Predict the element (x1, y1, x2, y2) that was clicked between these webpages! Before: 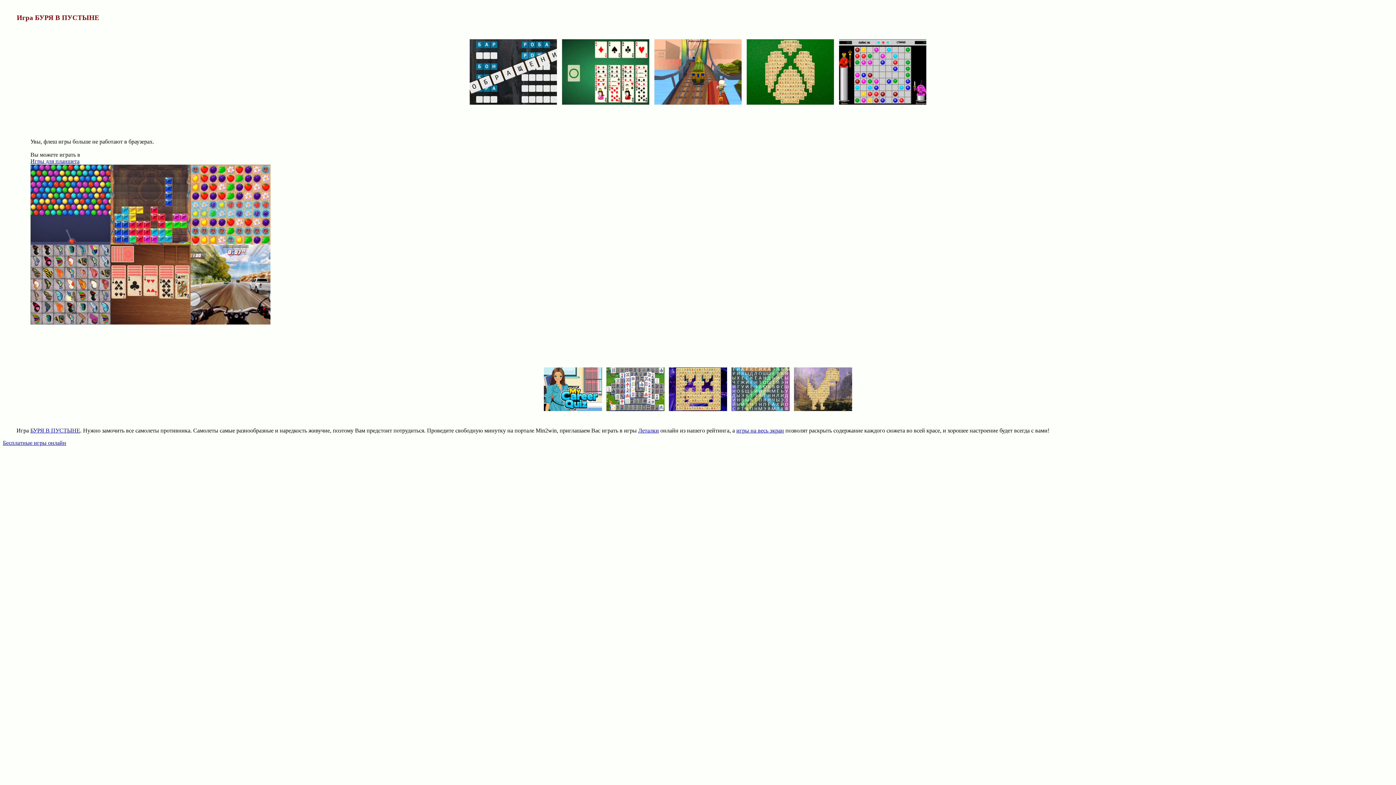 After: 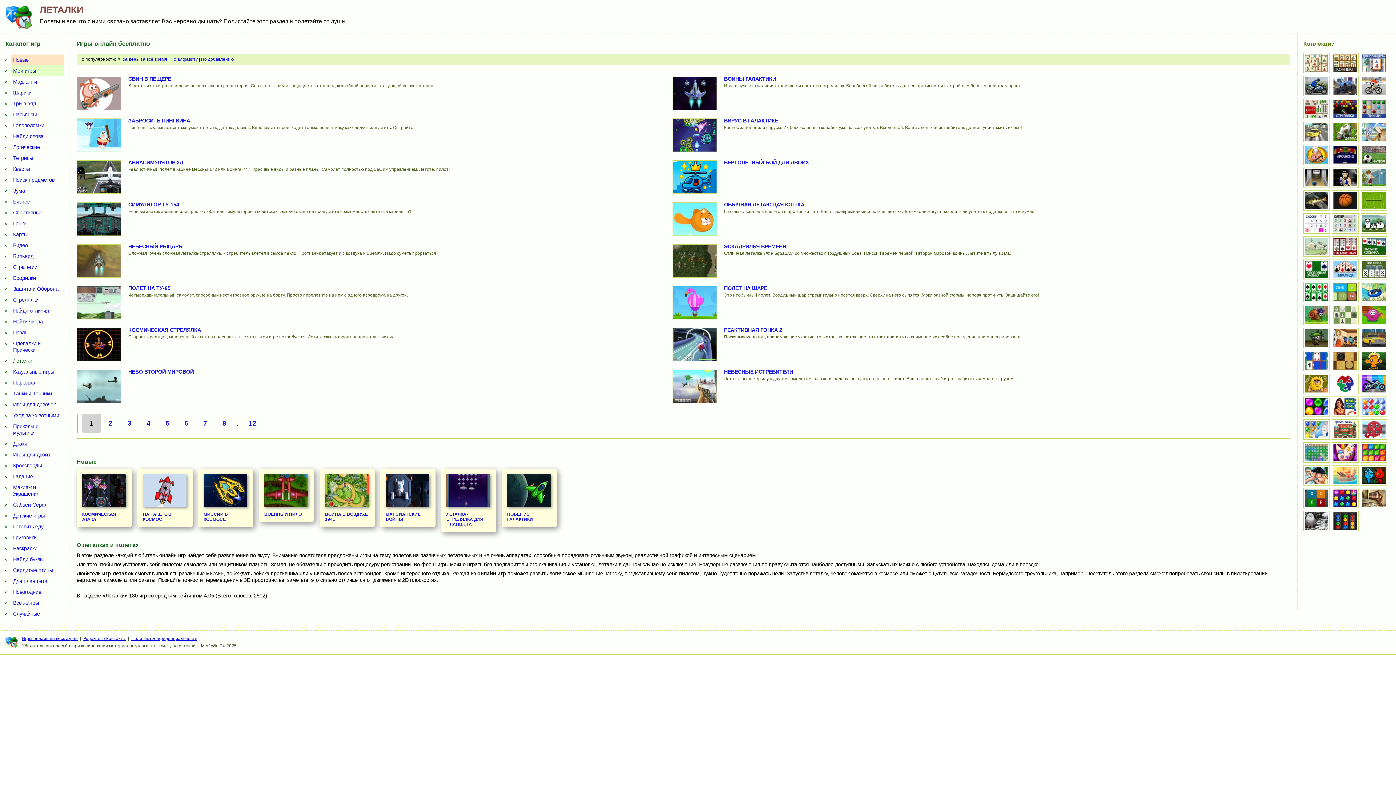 Action: bbox: (638, 427, 659, 433) label: Леталки